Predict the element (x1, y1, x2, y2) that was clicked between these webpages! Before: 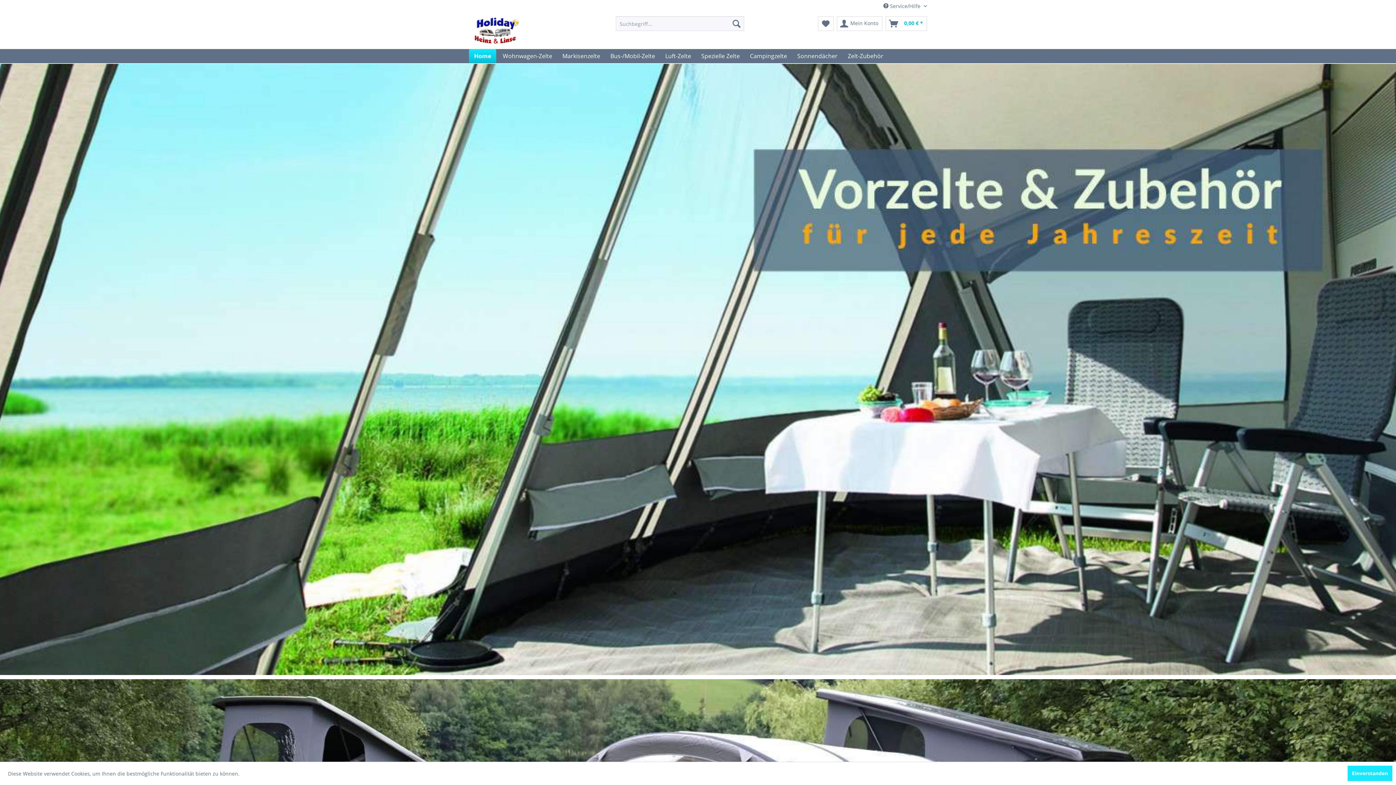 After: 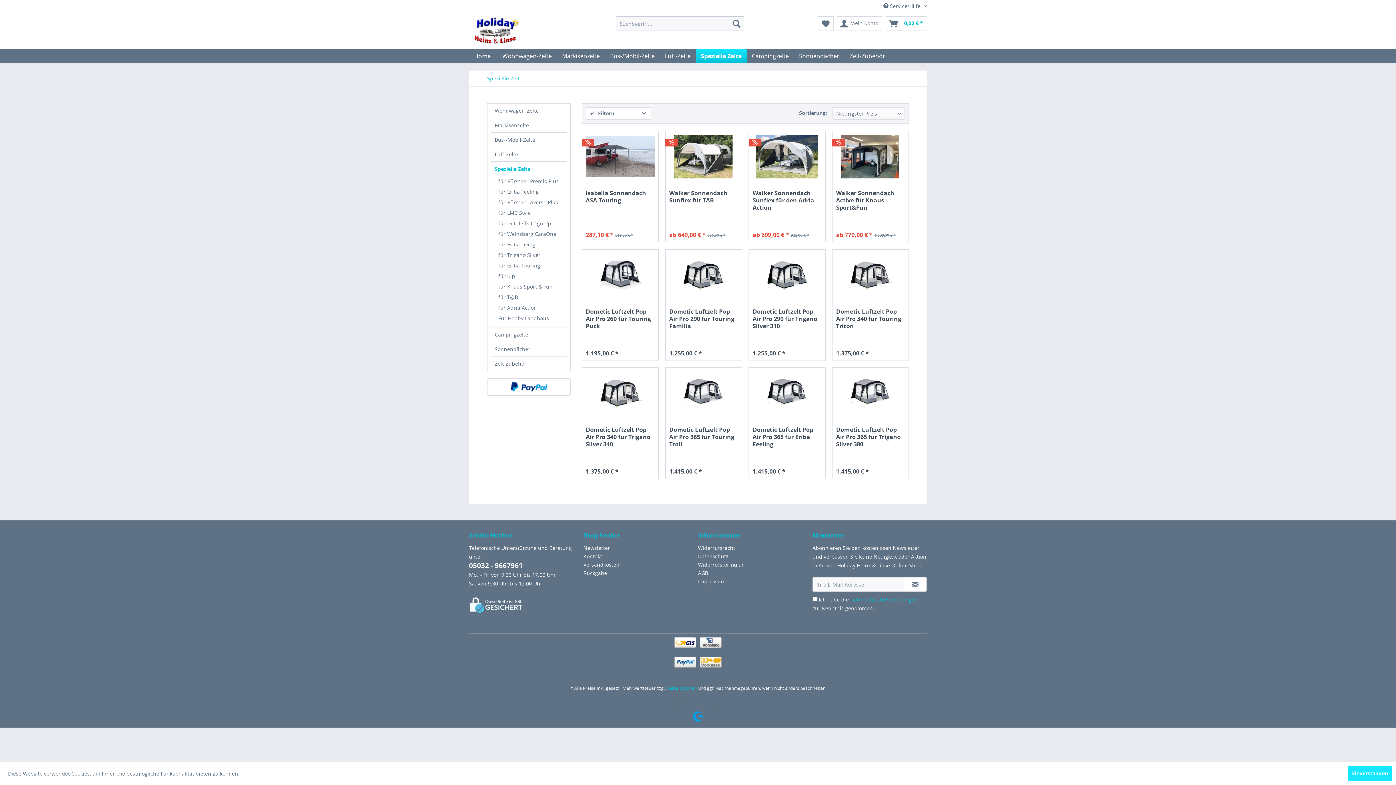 Action: label: Spezielle Zelte bbox: (696, 49, 745, 62)